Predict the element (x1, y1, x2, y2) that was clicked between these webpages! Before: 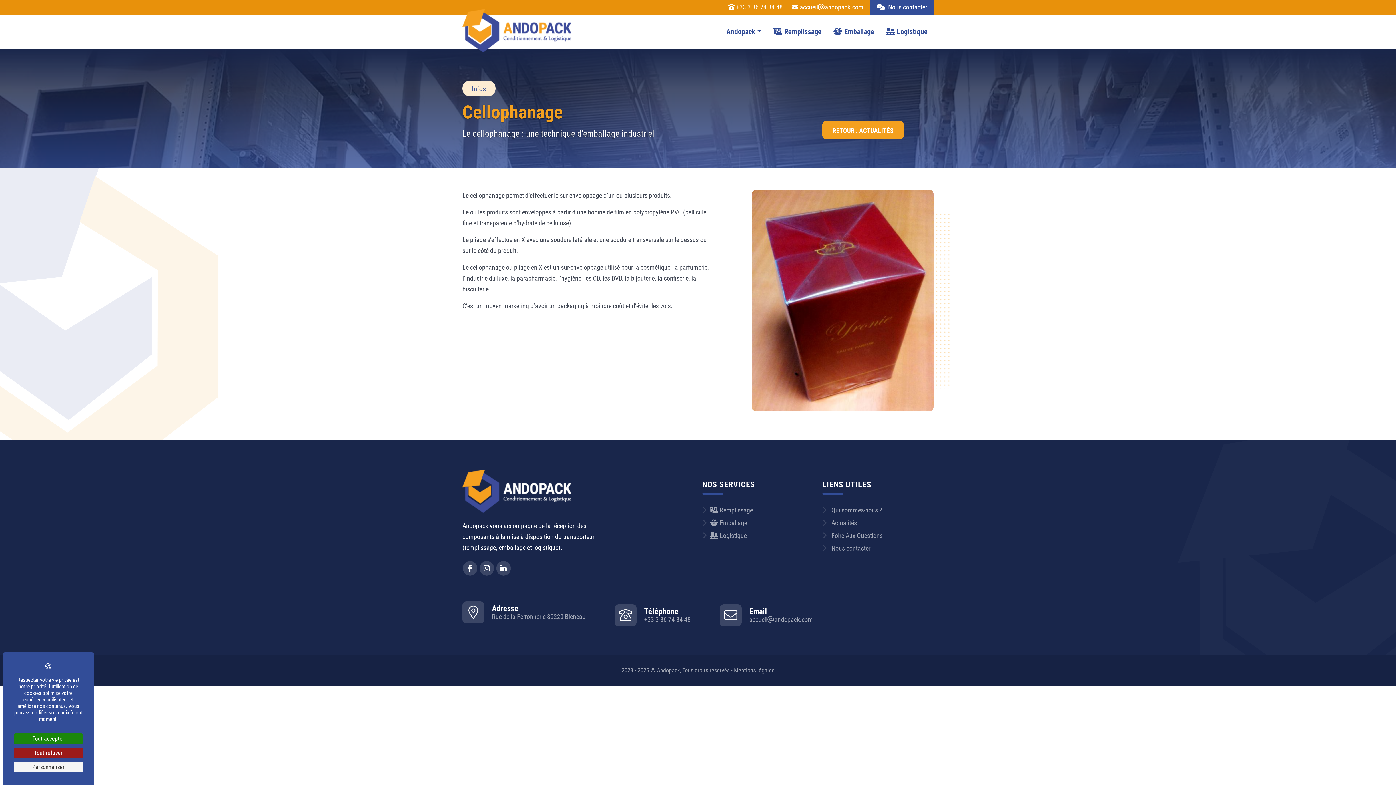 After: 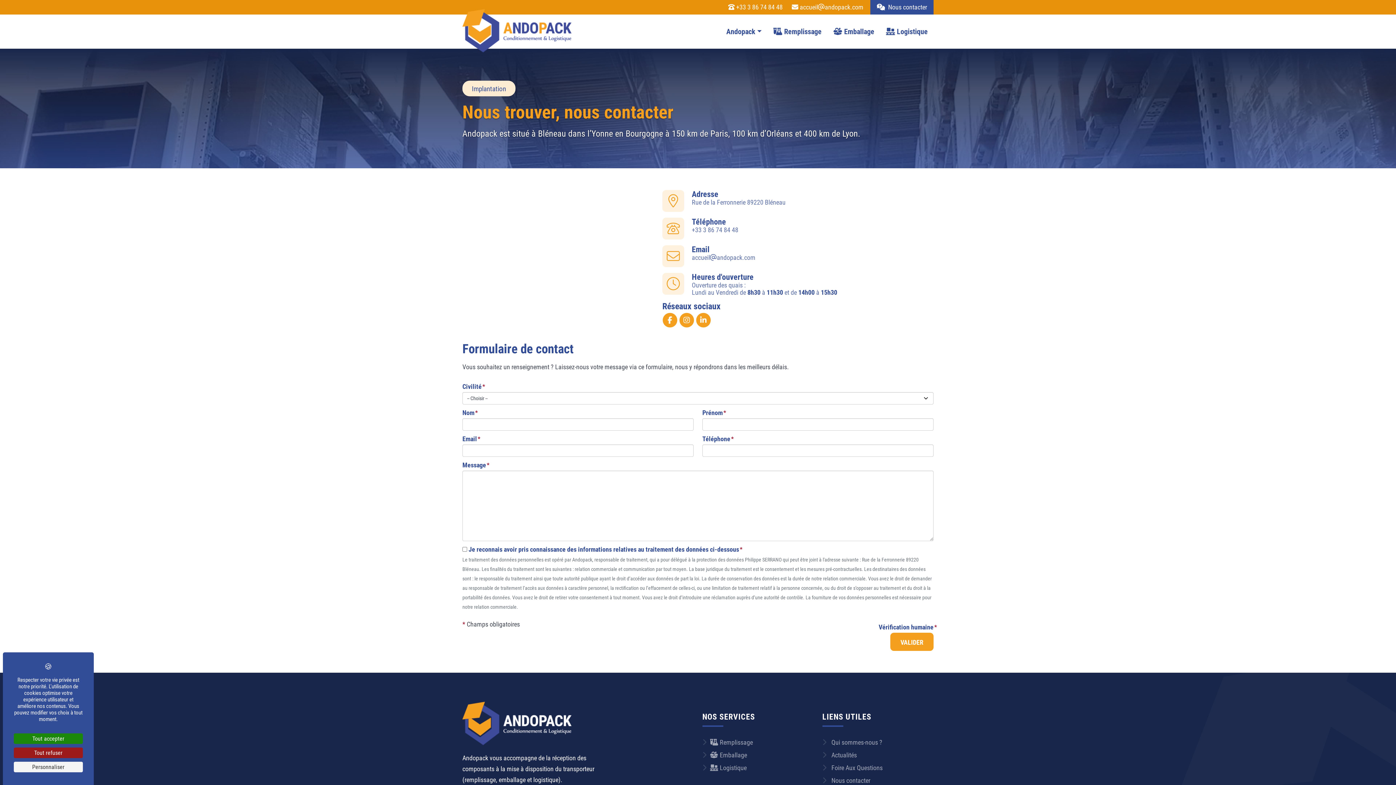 Action: bbox: (720, 604, 813, 626) label: Email
accueilandopack.com